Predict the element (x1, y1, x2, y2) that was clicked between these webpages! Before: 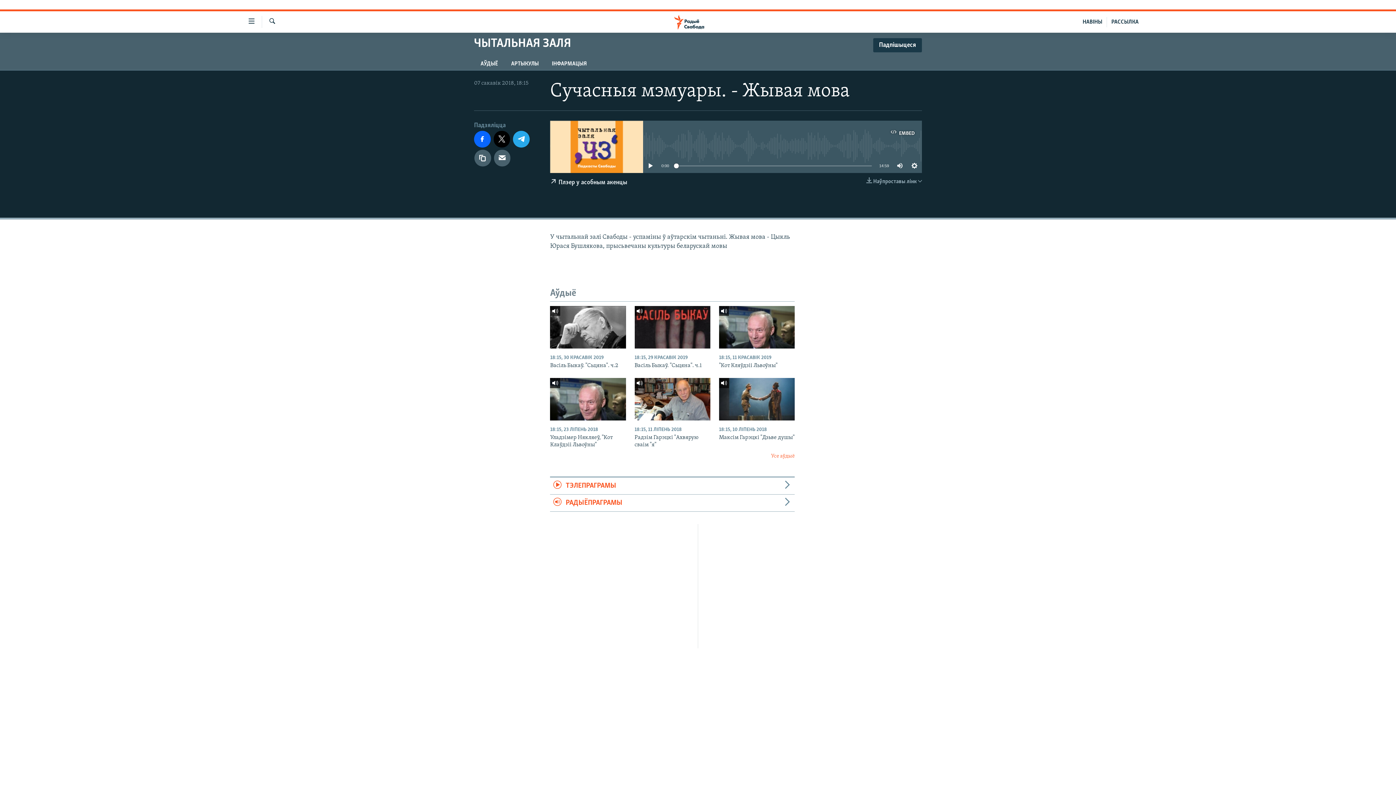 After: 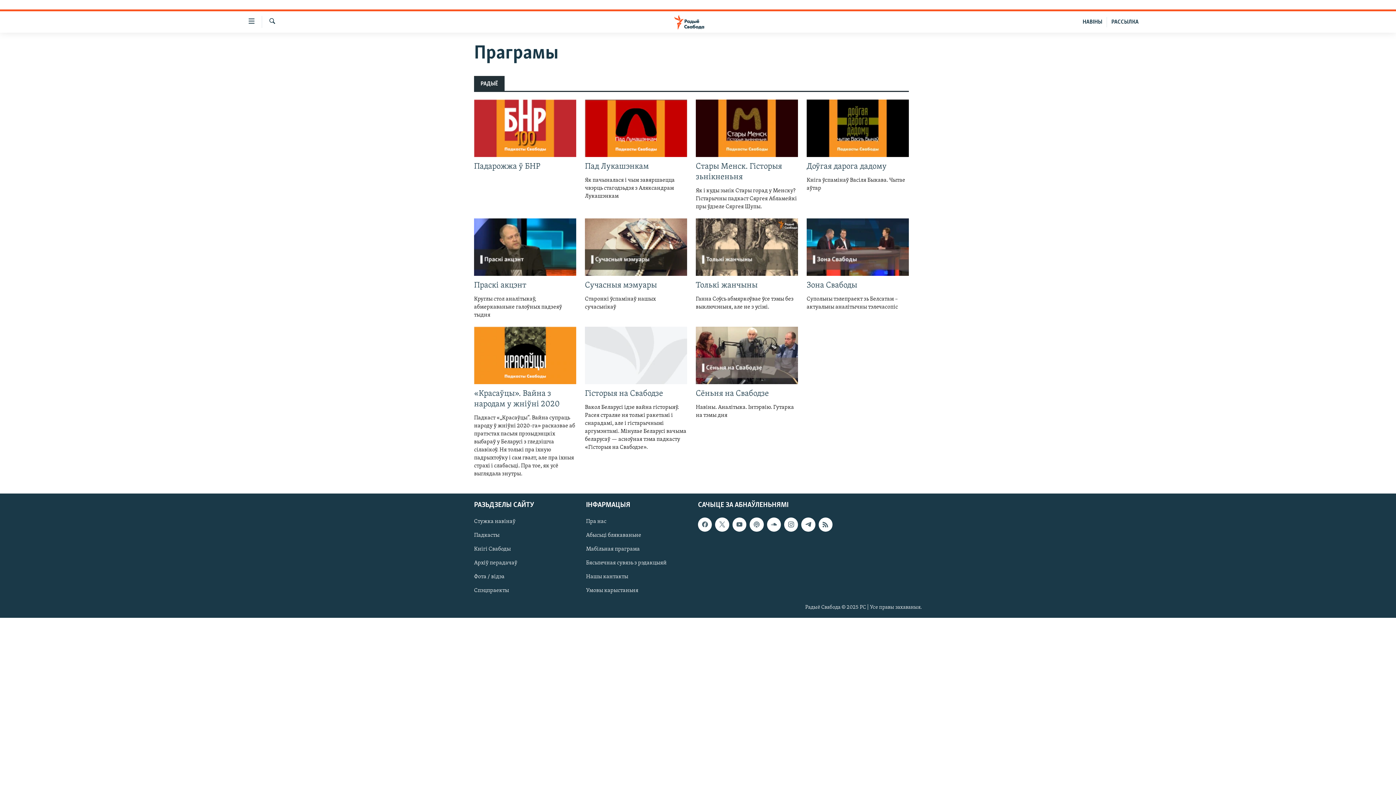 Action: label: РАДЫЁПРАГРАМЫ bbox: (550, 494, 794, 512)